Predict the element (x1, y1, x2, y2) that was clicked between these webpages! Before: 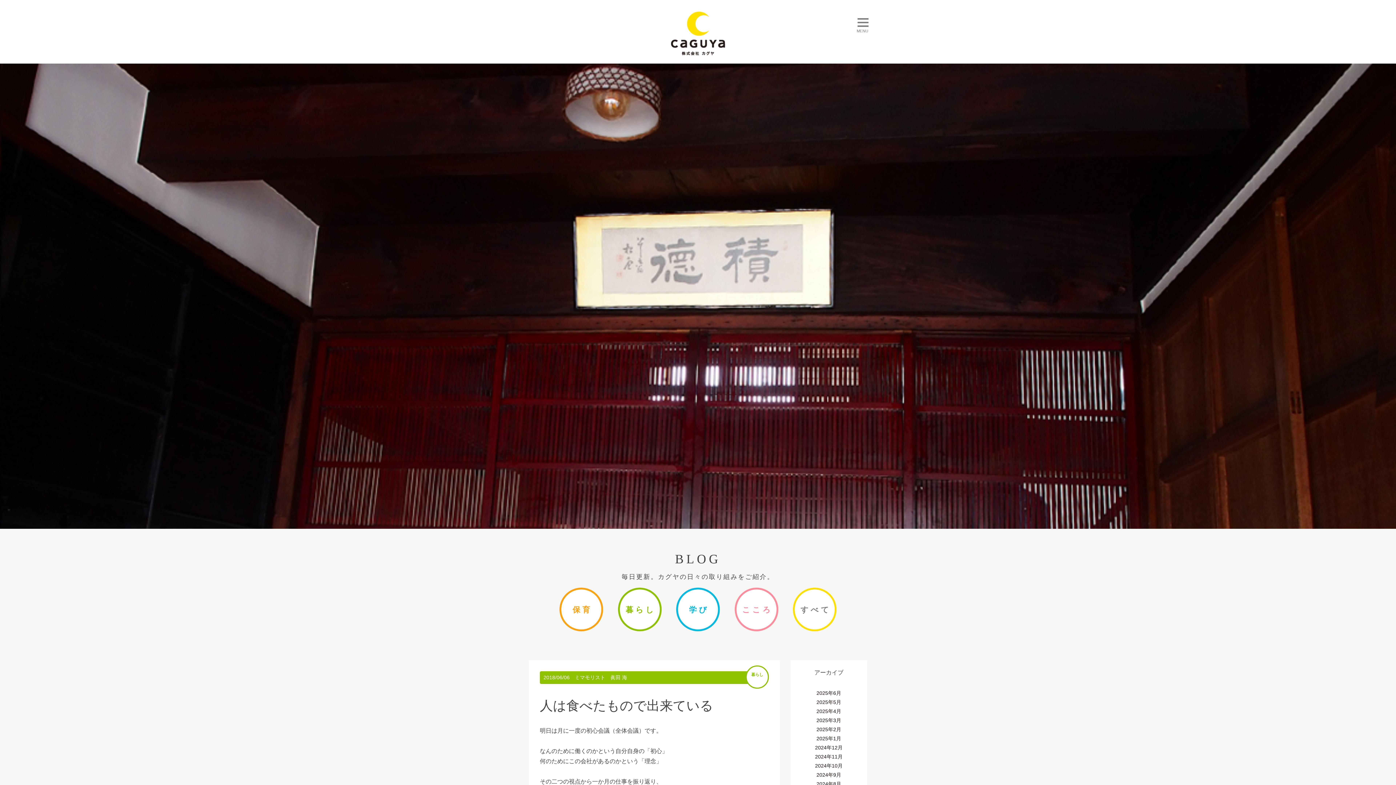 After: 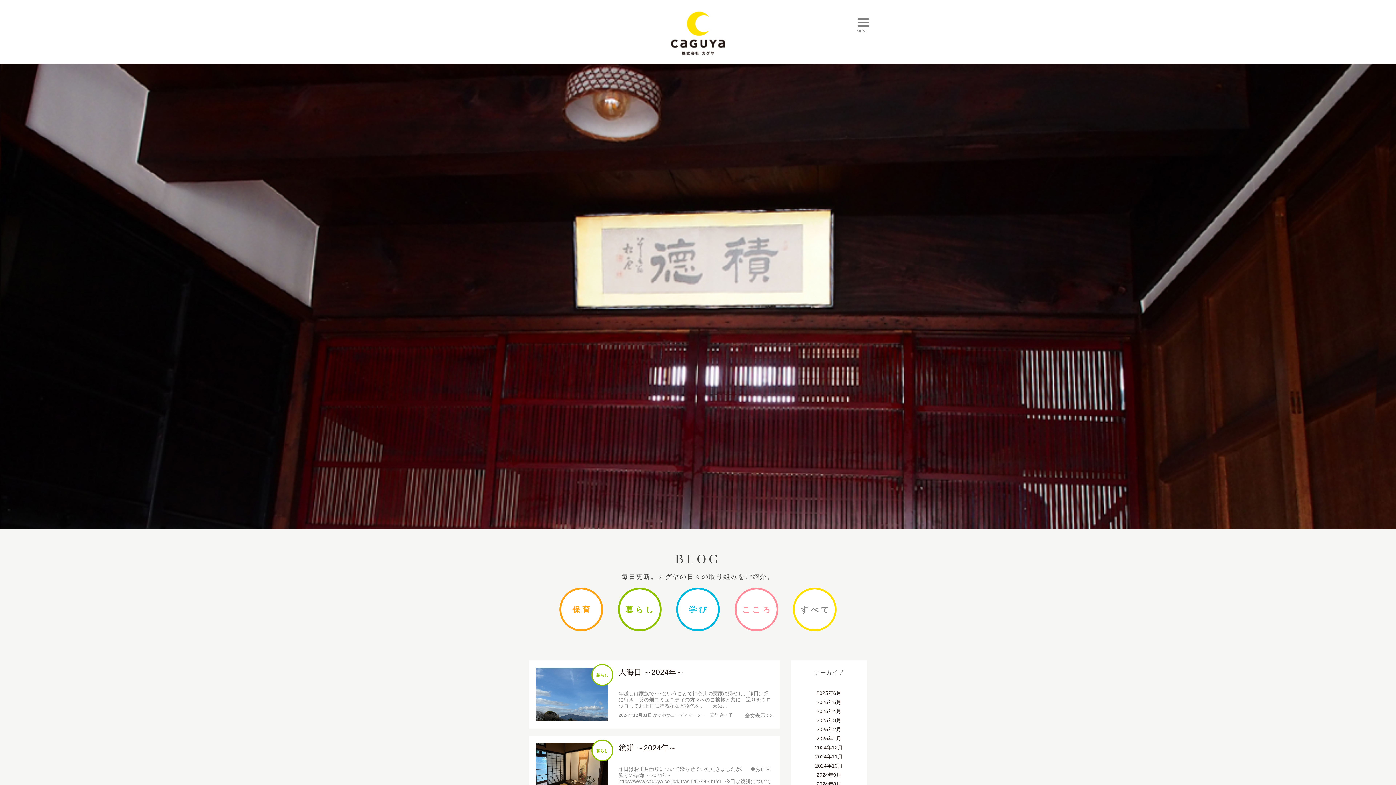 Action: label: 2024年12月 bbox: (815, 745, 842, 750)